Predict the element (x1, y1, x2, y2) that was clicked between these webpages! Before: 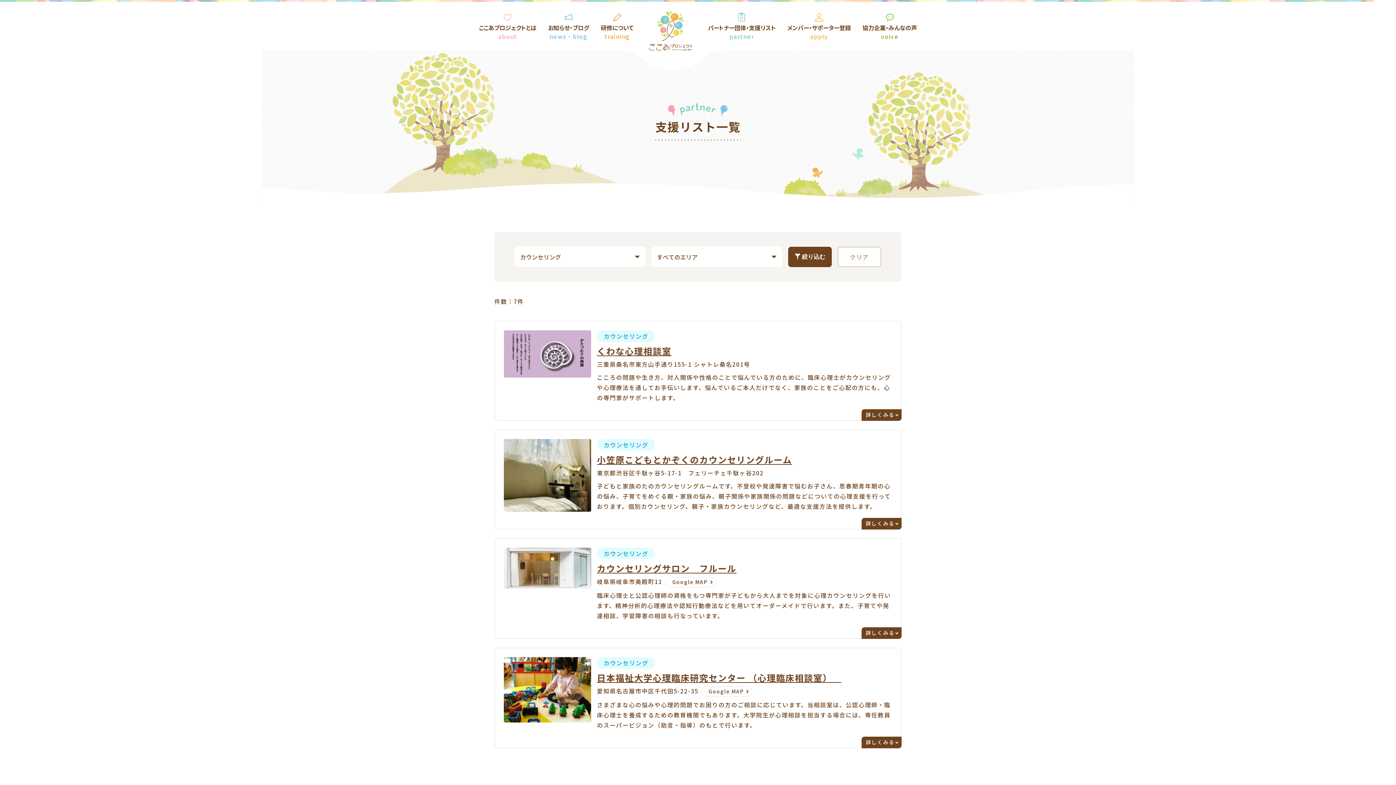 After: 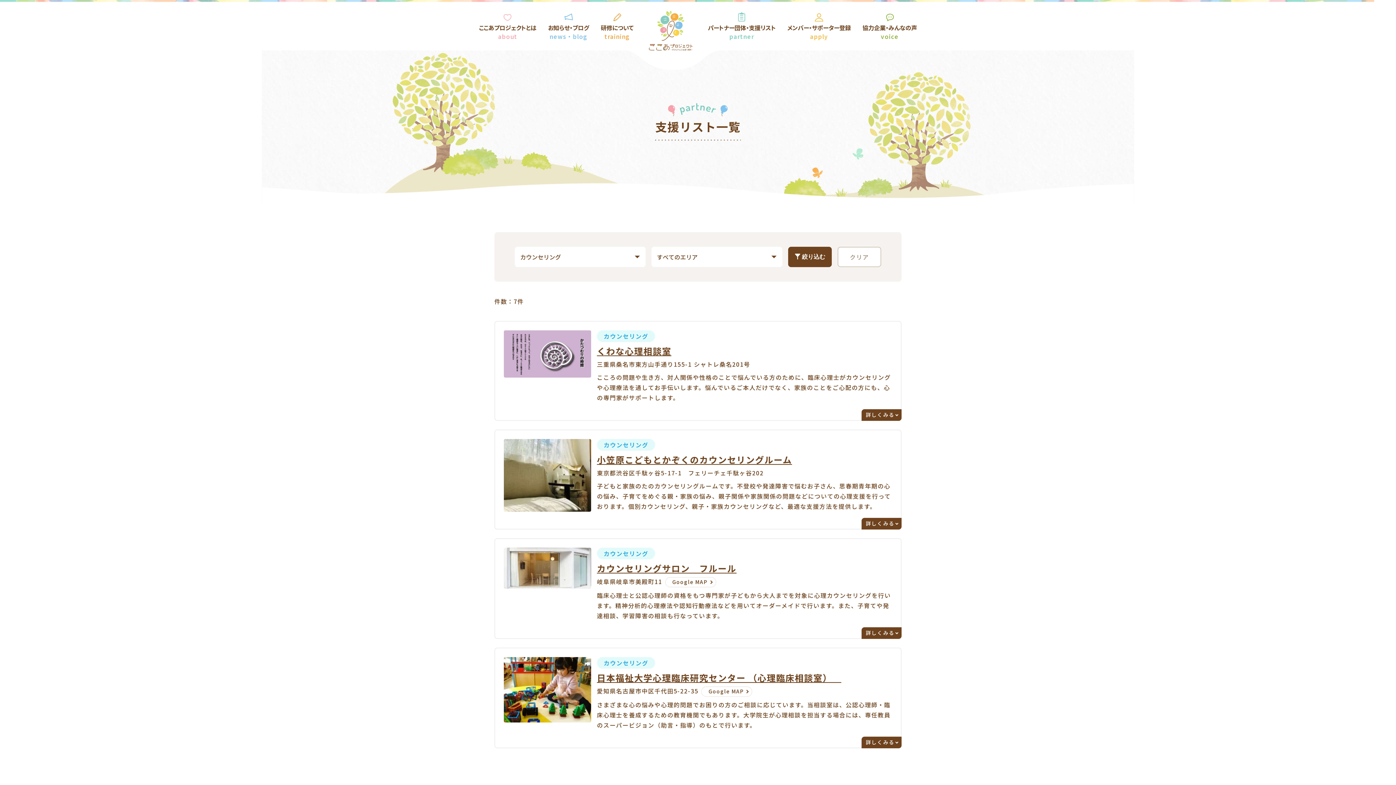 Action: label: カウンセリング bbox: (597, 547, 655, 559)